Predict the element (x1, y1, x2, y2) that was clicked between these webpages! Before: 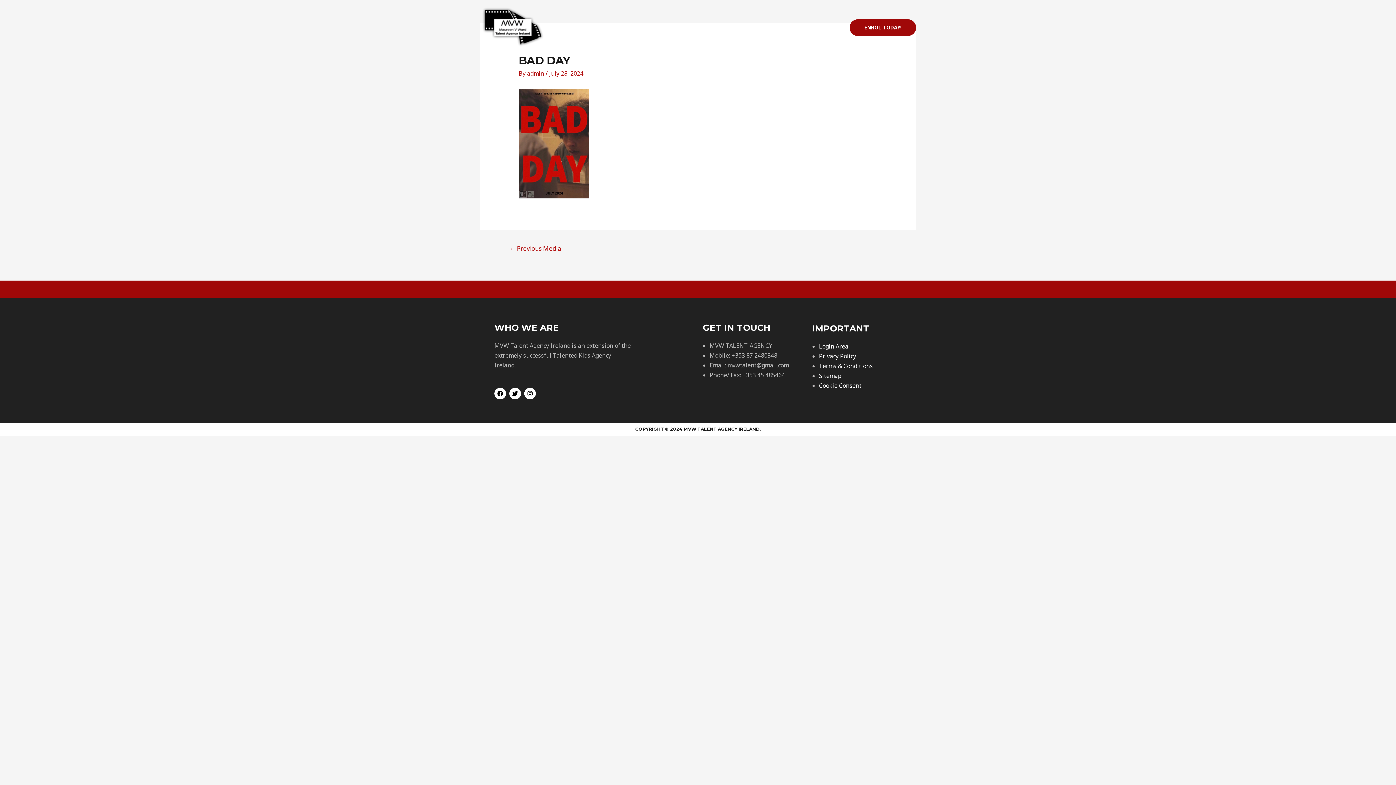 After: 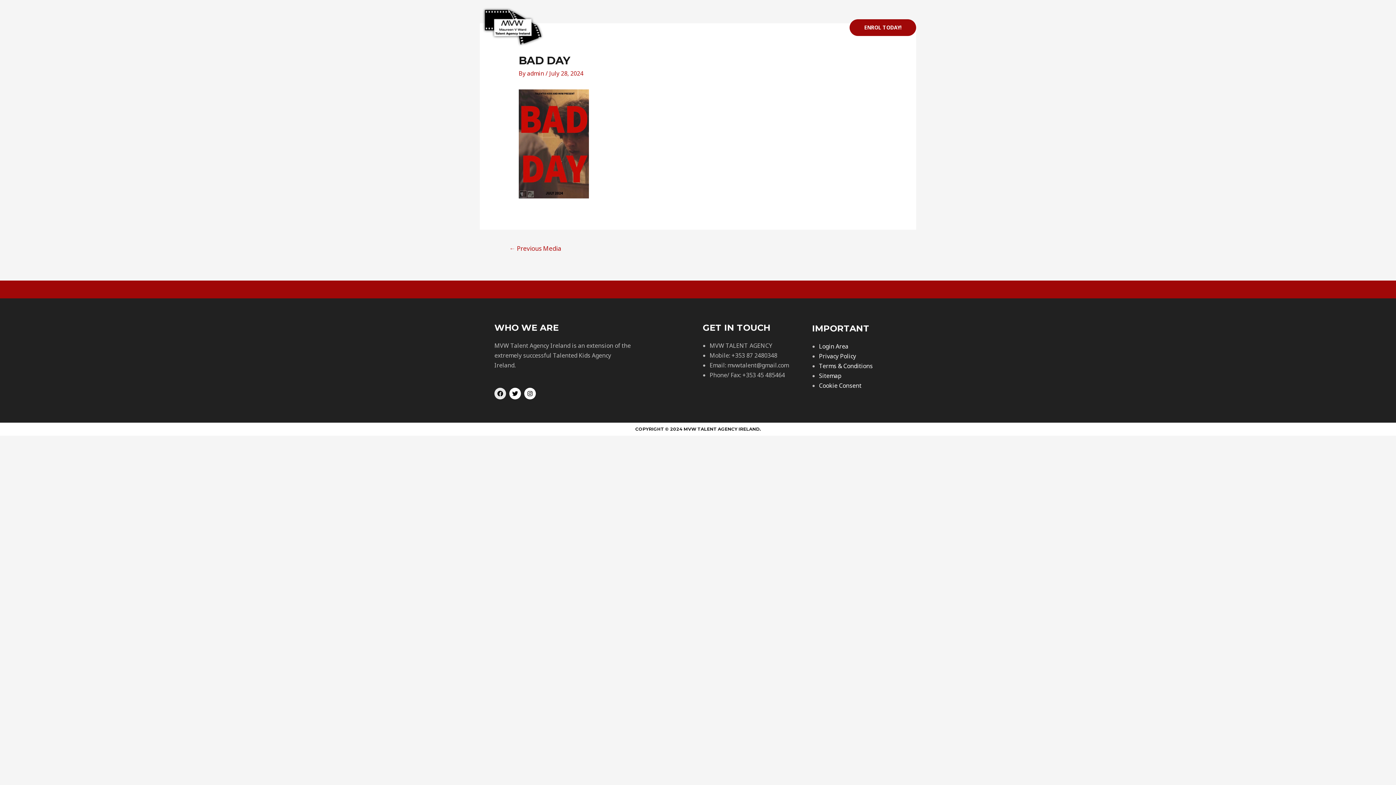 Action: bbox: (494, 387, 506, 399) label: Facebook